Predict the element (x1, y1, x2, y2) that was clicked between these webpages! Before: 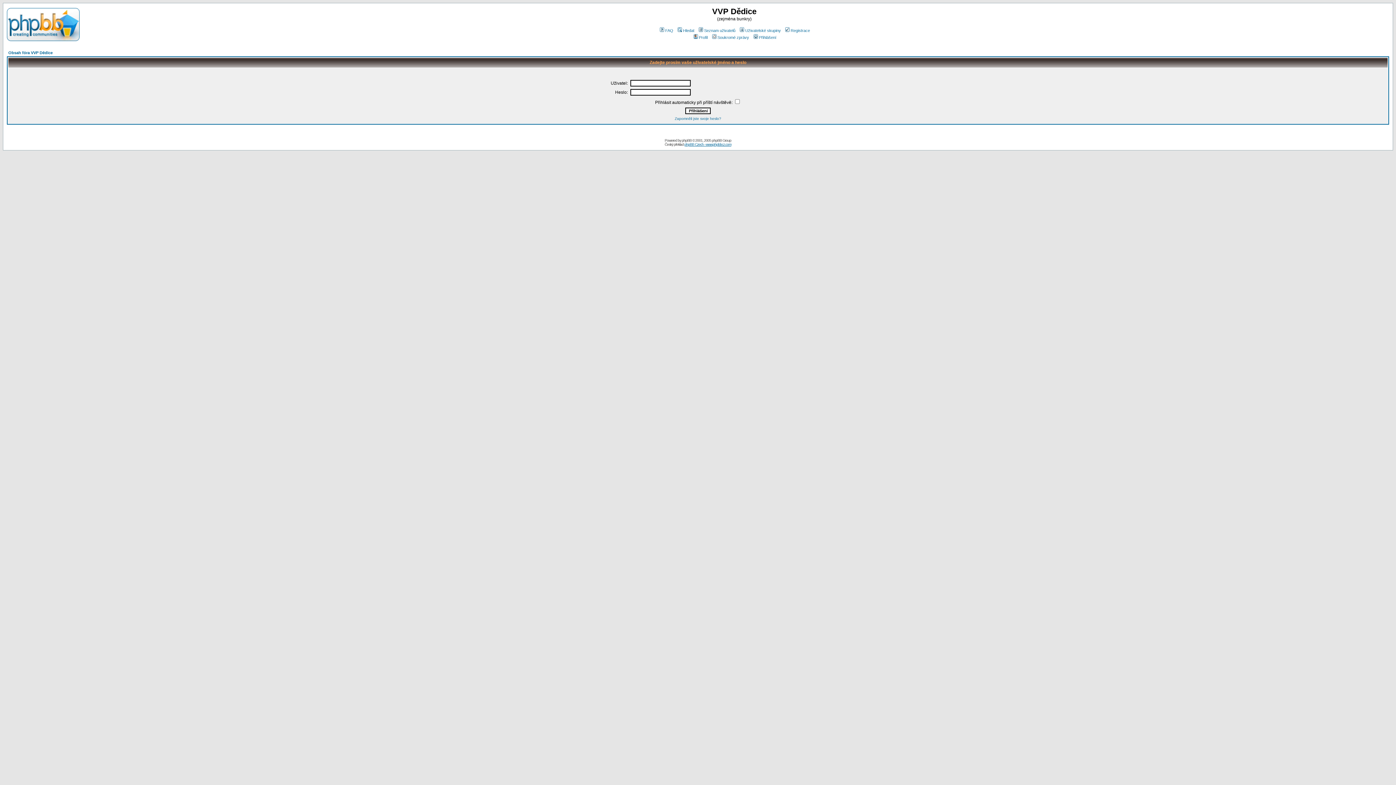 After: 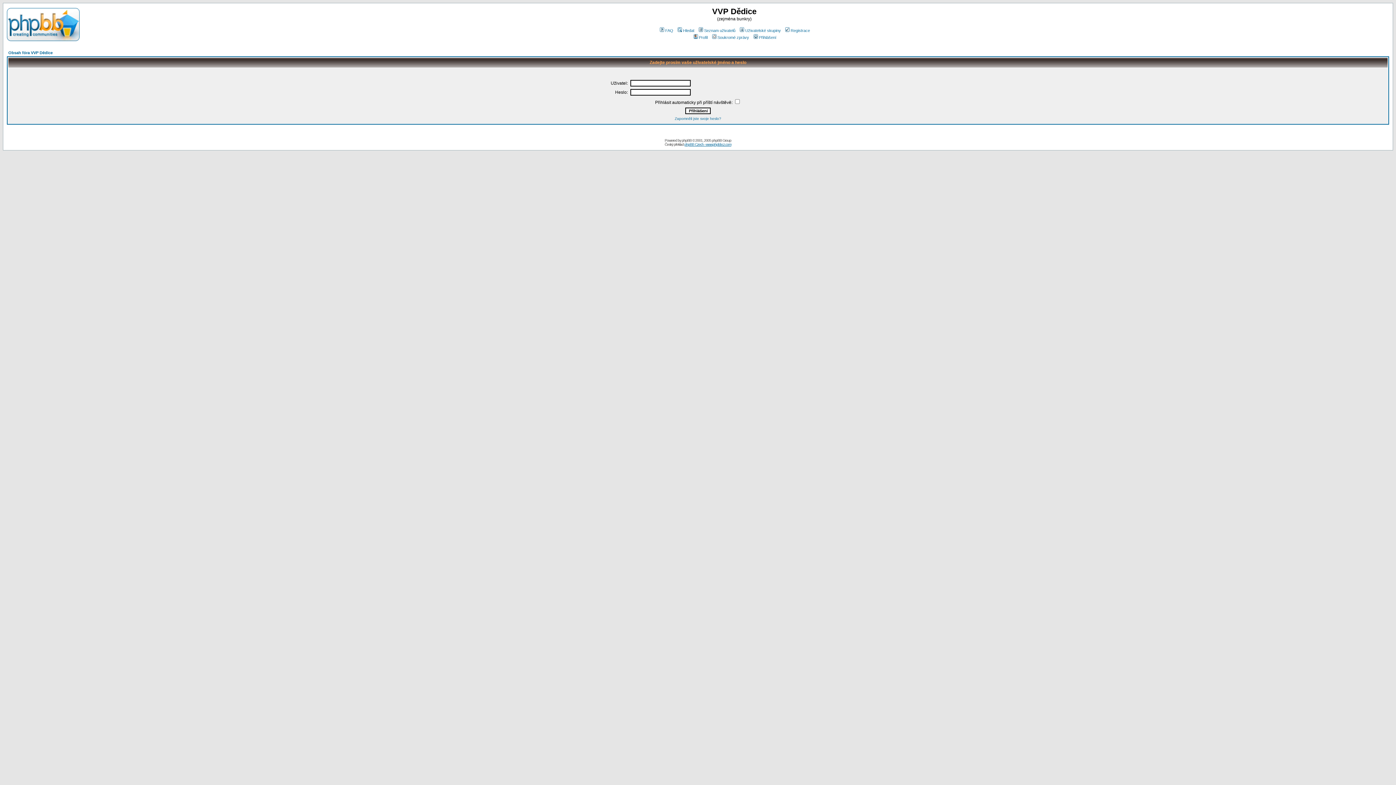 Action: bbox: (711, 35, 749, 39) label: Soukromé zprávy